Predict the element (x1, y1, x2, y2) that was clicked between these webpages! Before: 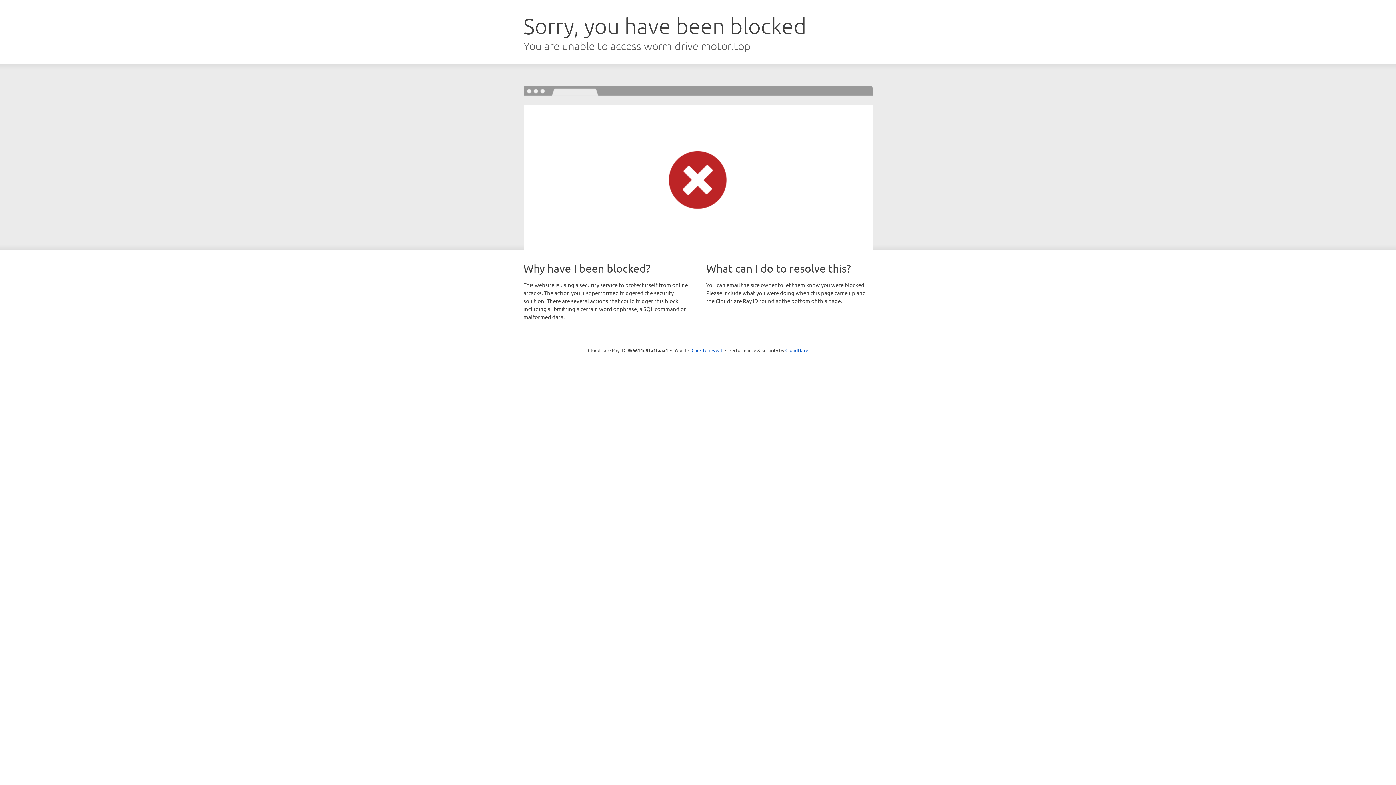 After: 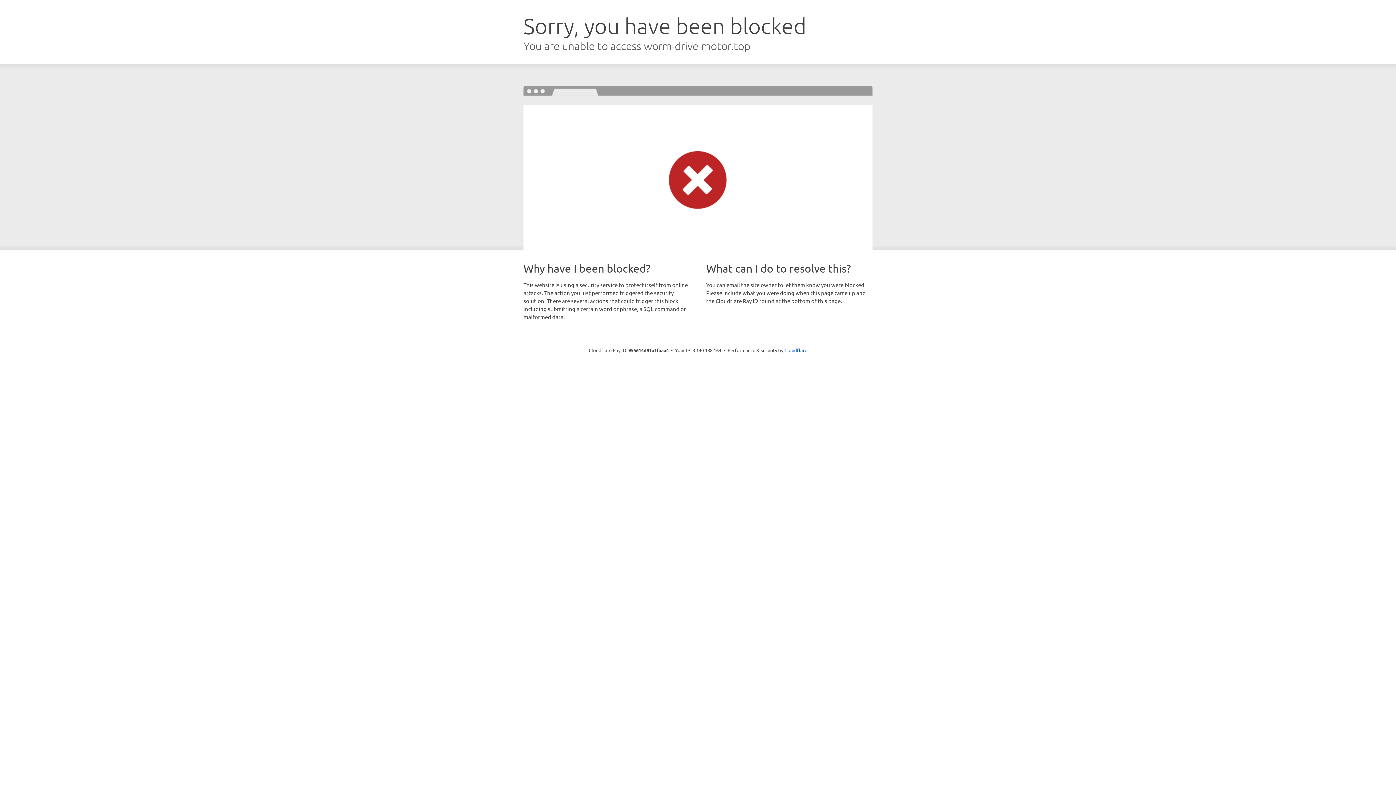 Action: bbox: (691, 346, 722, 353) label: Click to reveal